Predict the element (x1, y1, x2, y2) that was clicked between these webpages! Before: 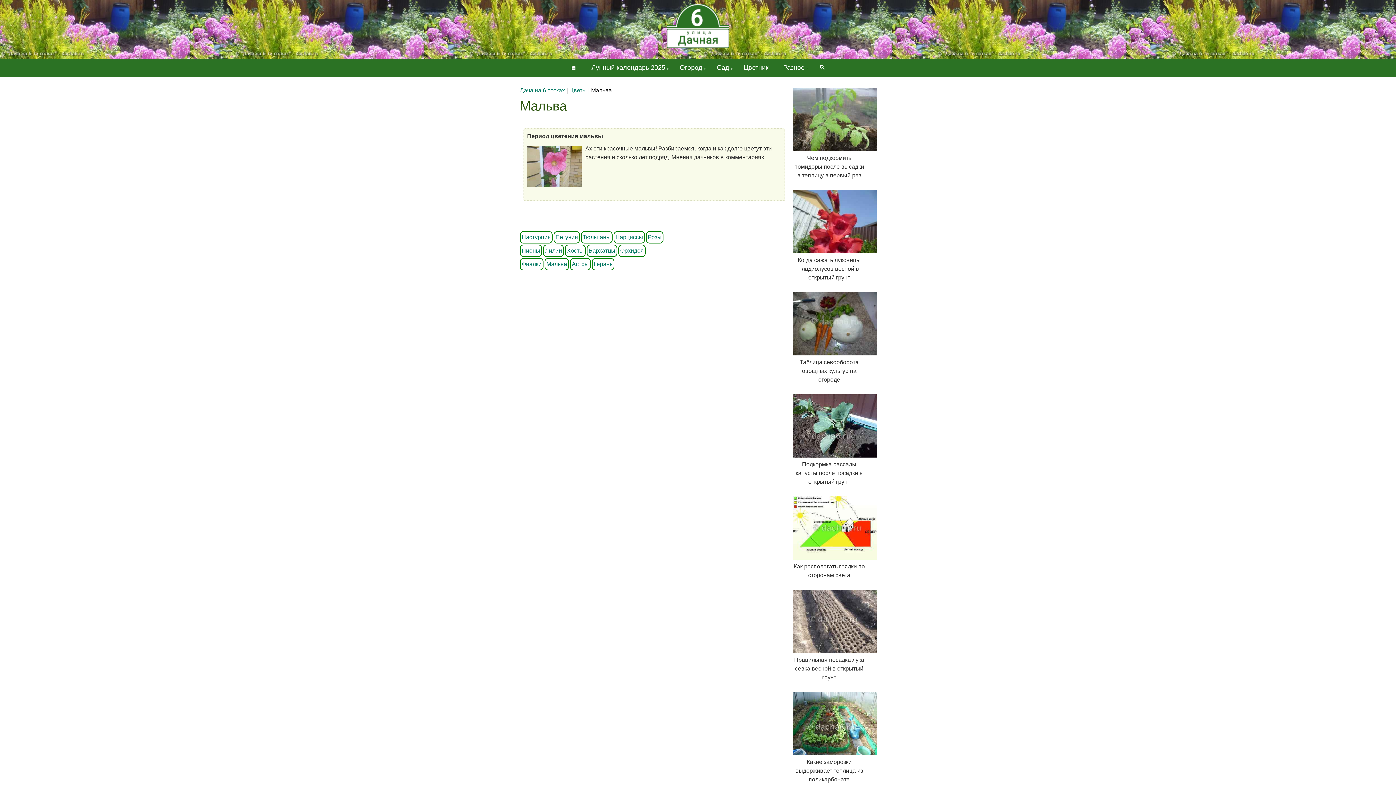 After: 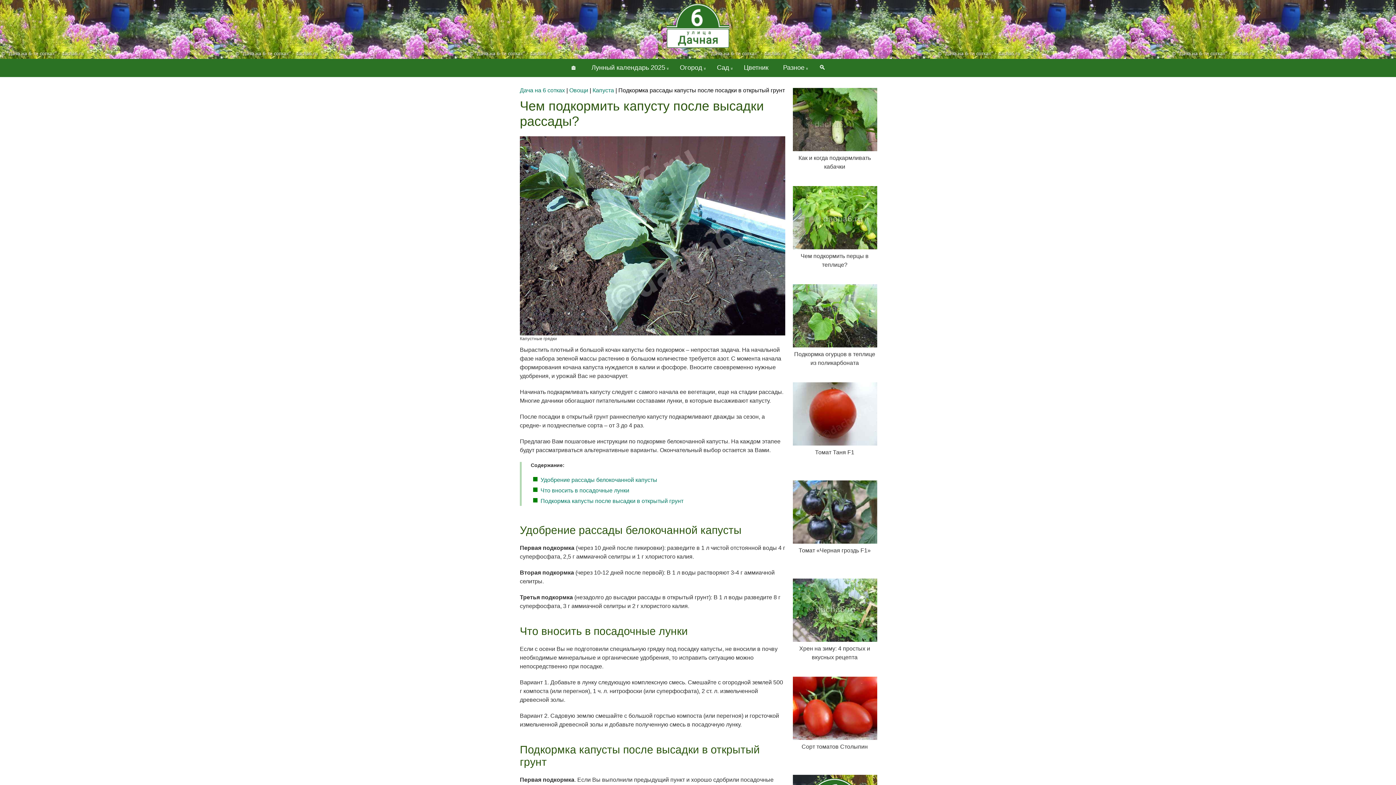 Action: bbox: (793, 394, 865, 486) label: Подкормка рассады капусты после посадки в открытый грунт